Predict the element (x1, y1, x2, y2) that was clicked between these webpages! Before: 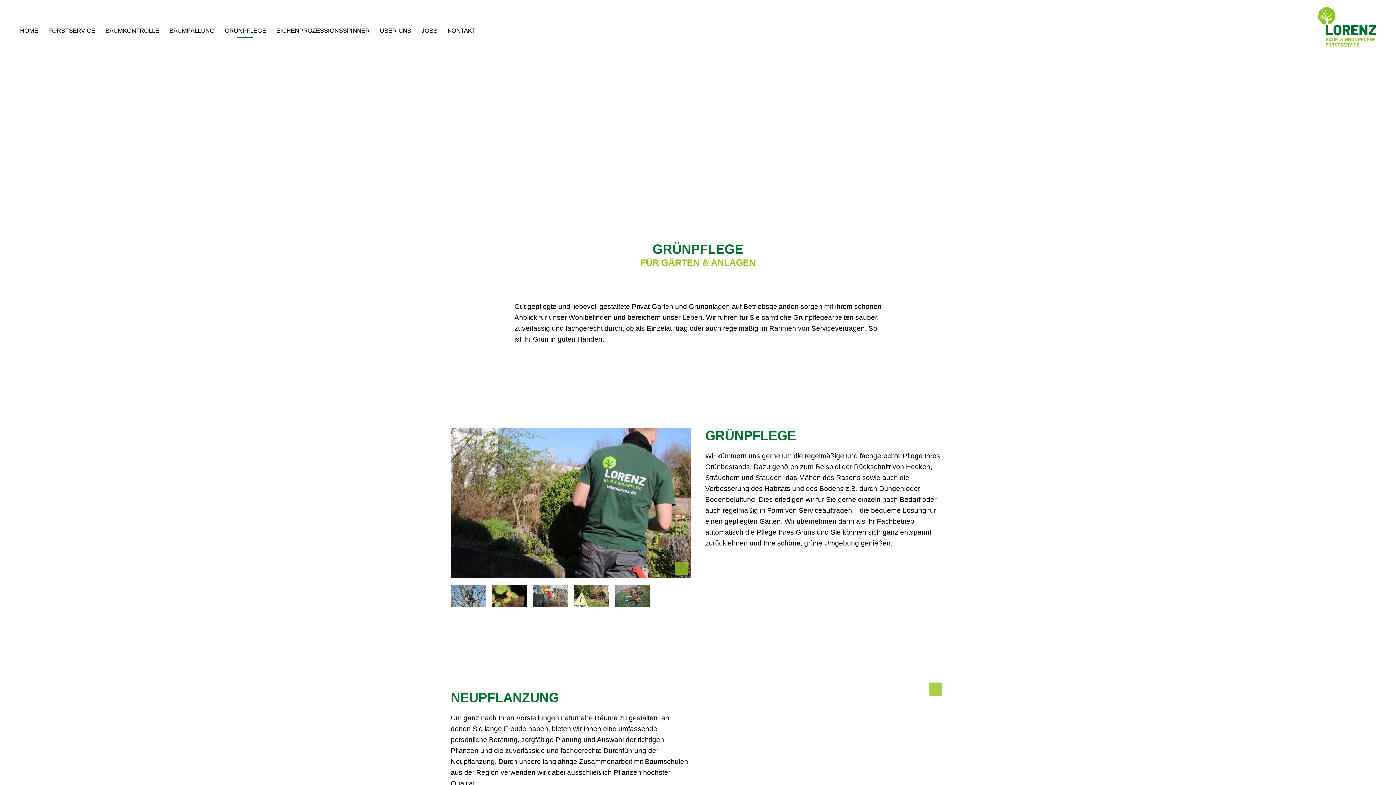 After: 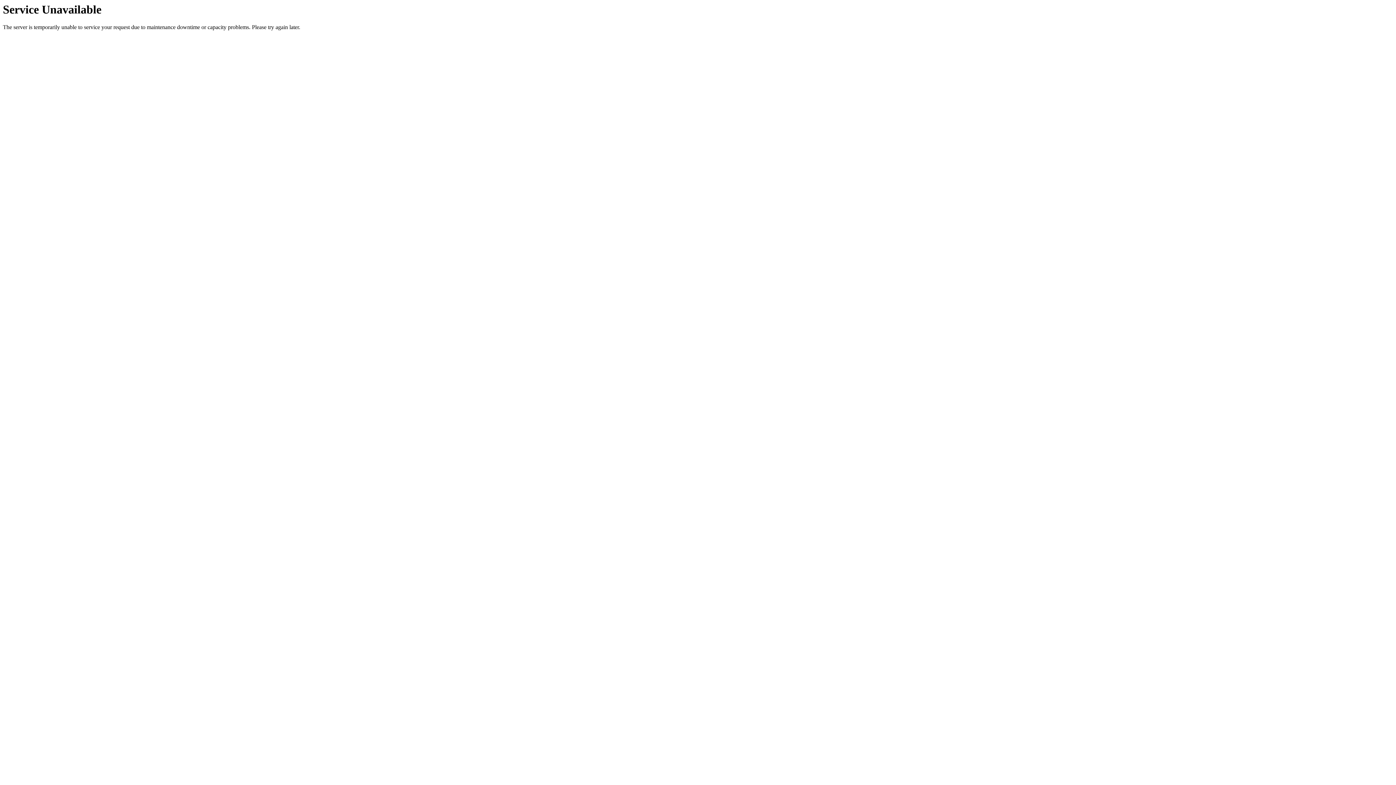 Action: label: EICHENPROZESSIONSSPINNER bbox: (271, 23, 374, 38)